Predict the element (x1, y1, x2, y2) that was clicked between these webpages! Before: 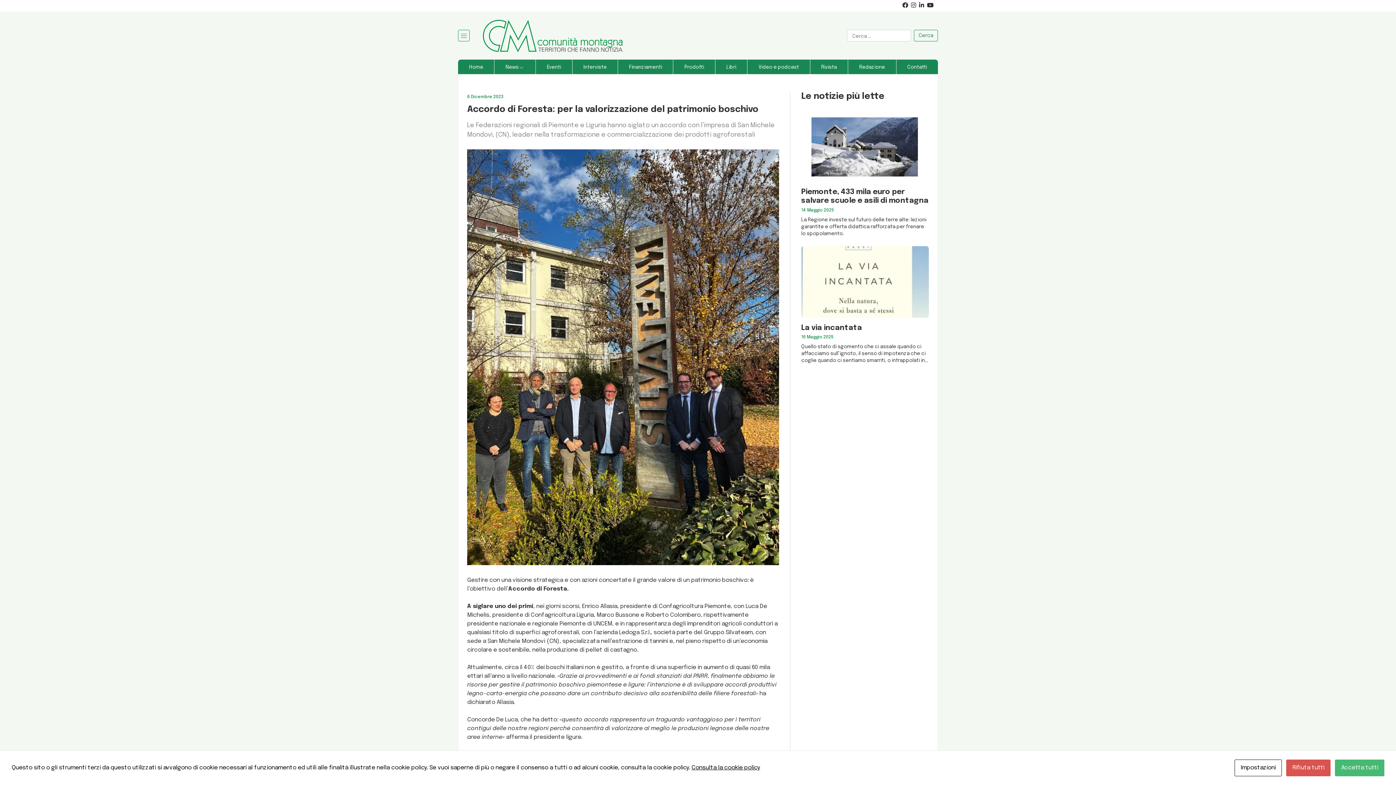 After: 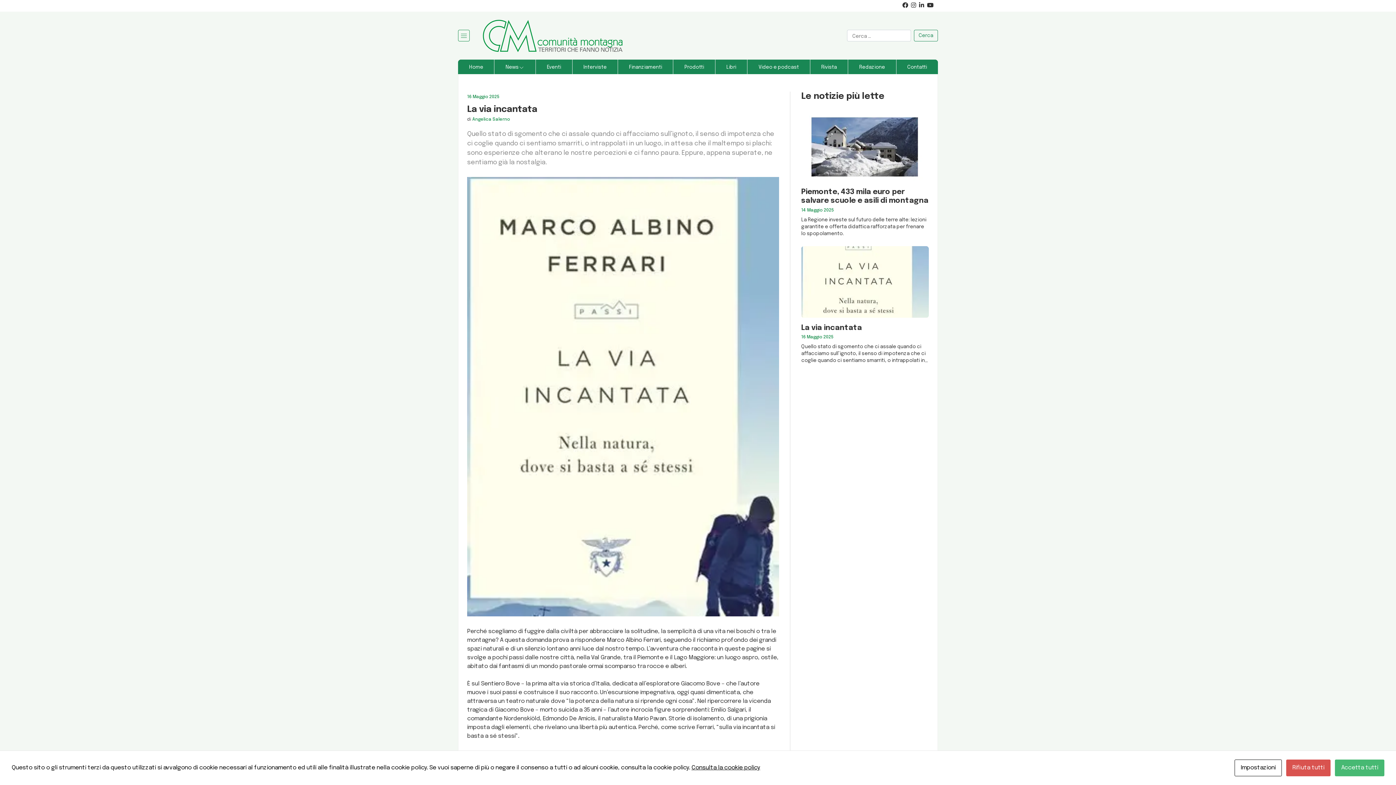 Action: bbox: (801, 323, 929, 332) label: La via incantata